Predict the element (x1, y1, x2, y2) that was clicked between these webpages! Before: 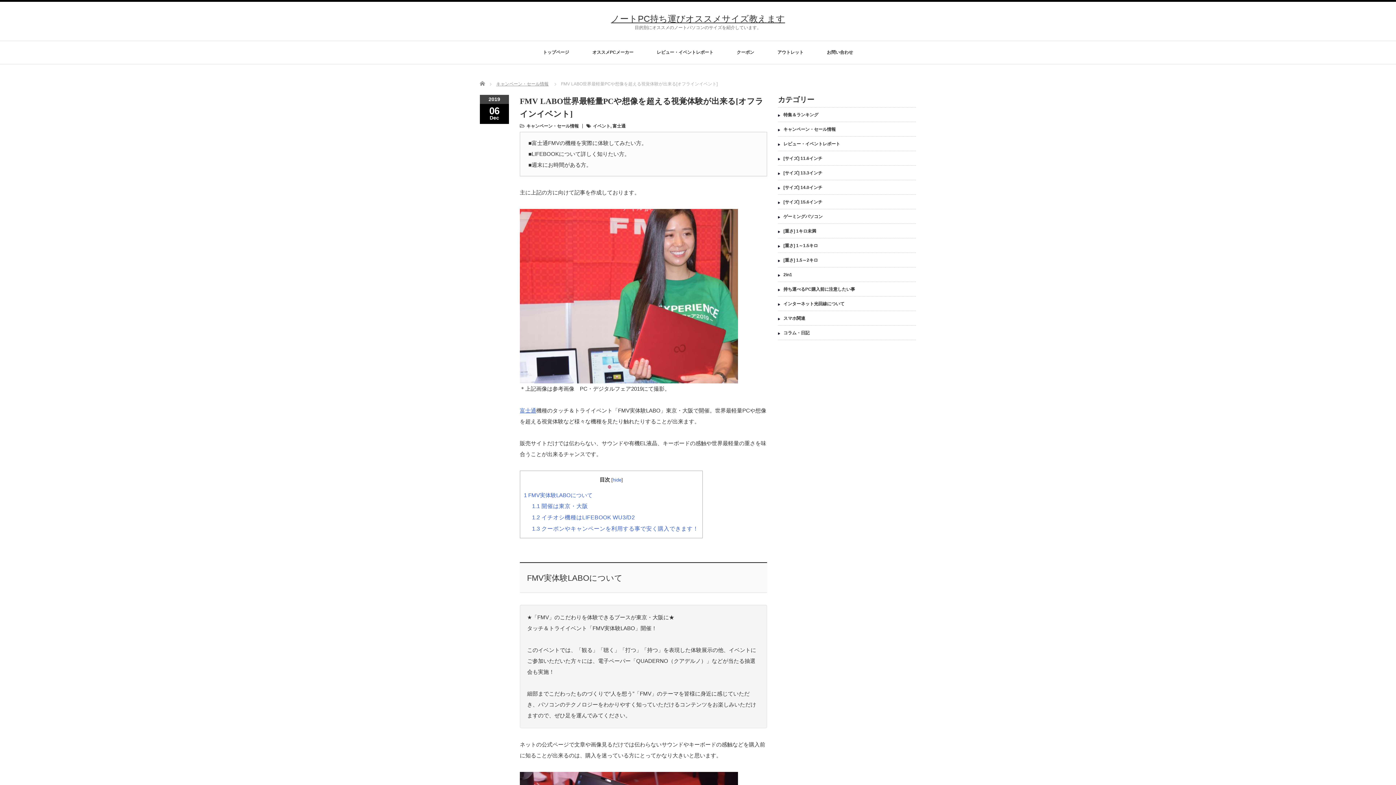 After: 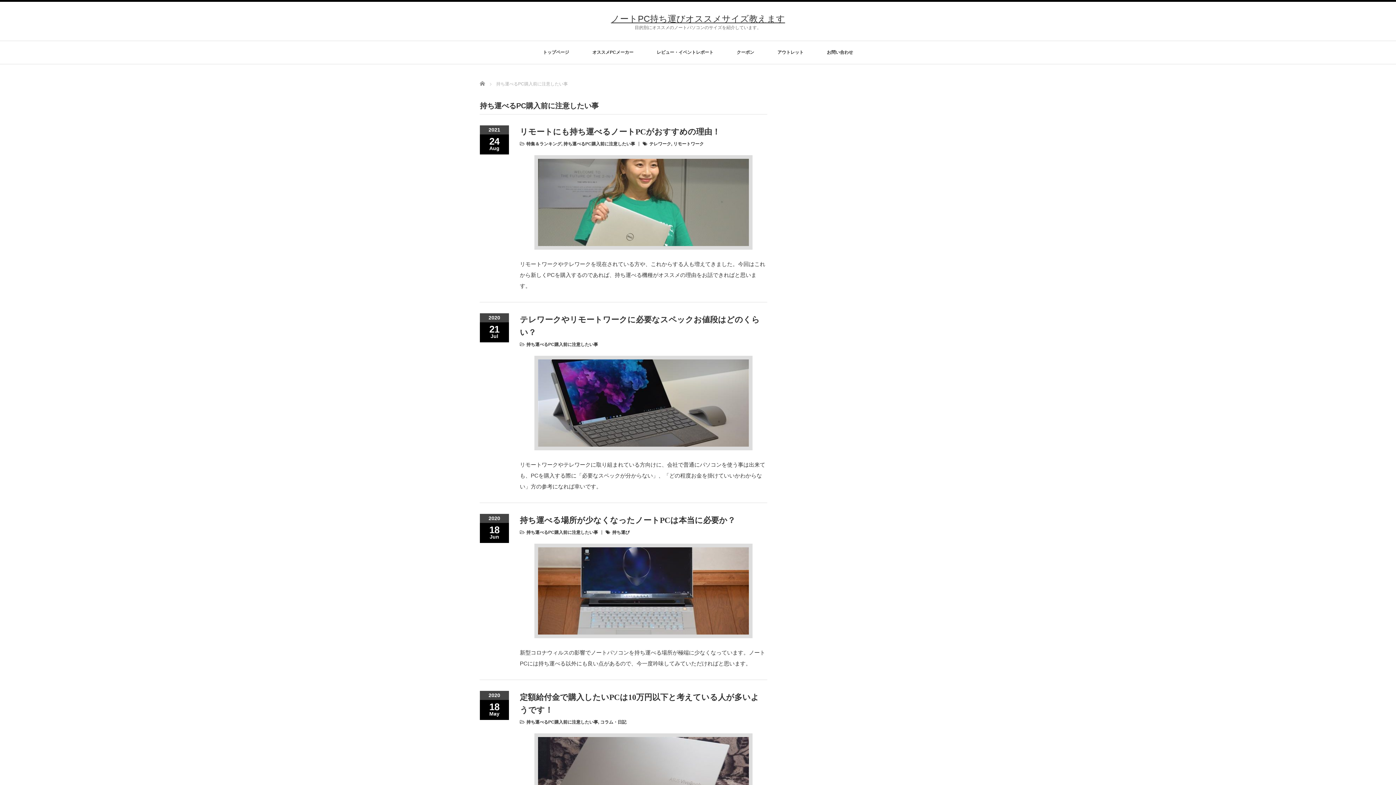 Action: label: 持ち運べるPC購入前に注意したい事 bbox: (783, 286, 855, 292)